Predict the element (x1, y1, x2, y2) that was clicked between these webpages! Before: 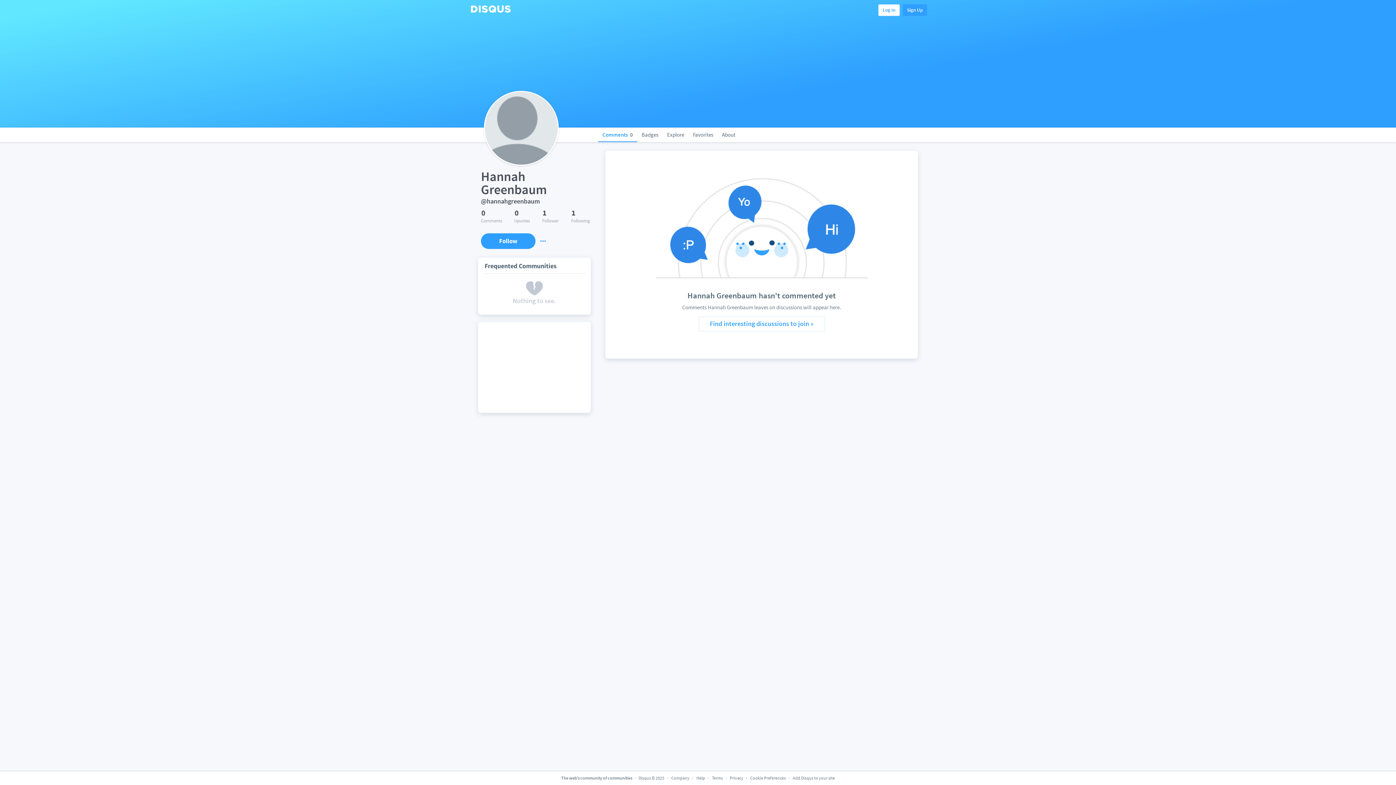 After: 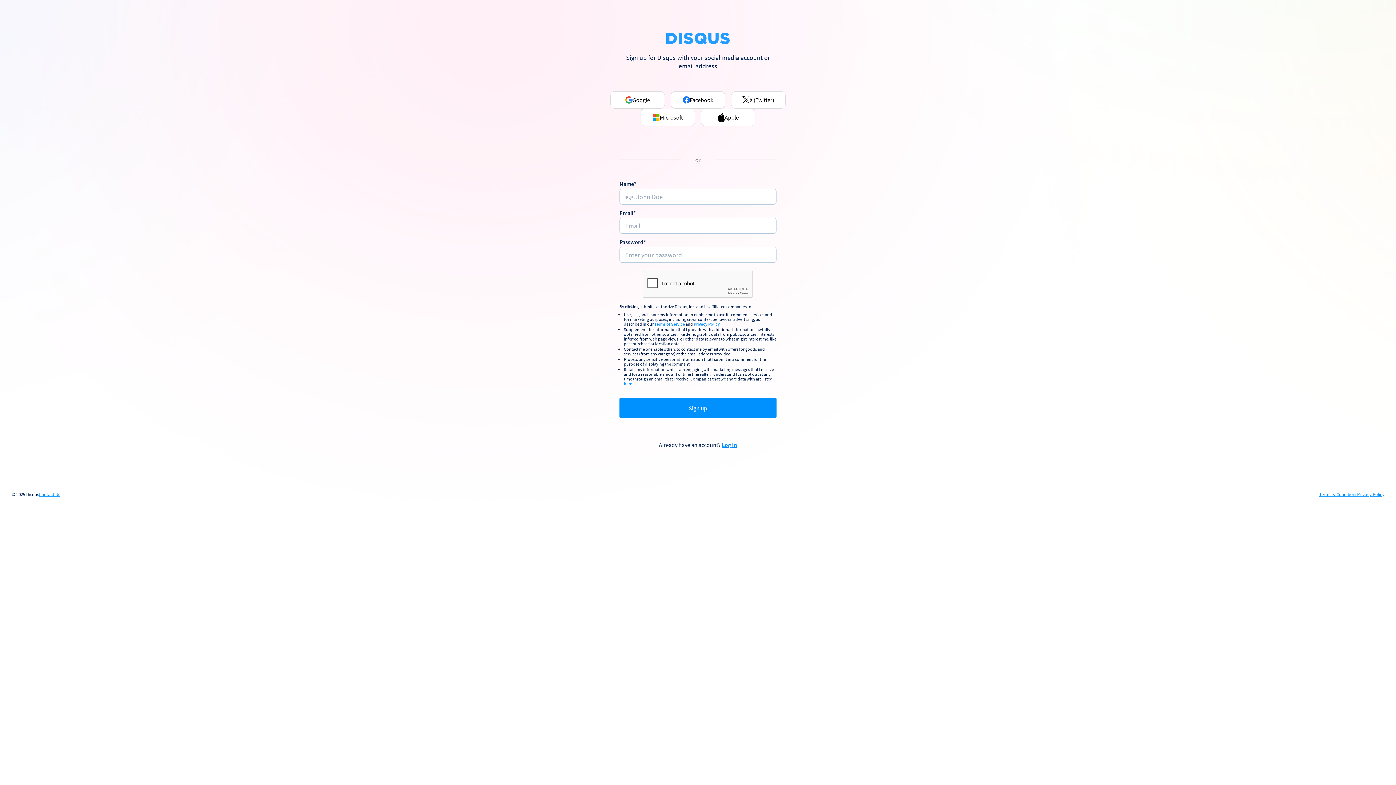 Action: label: Sign Up bbox: (902, 4, 927, 15)